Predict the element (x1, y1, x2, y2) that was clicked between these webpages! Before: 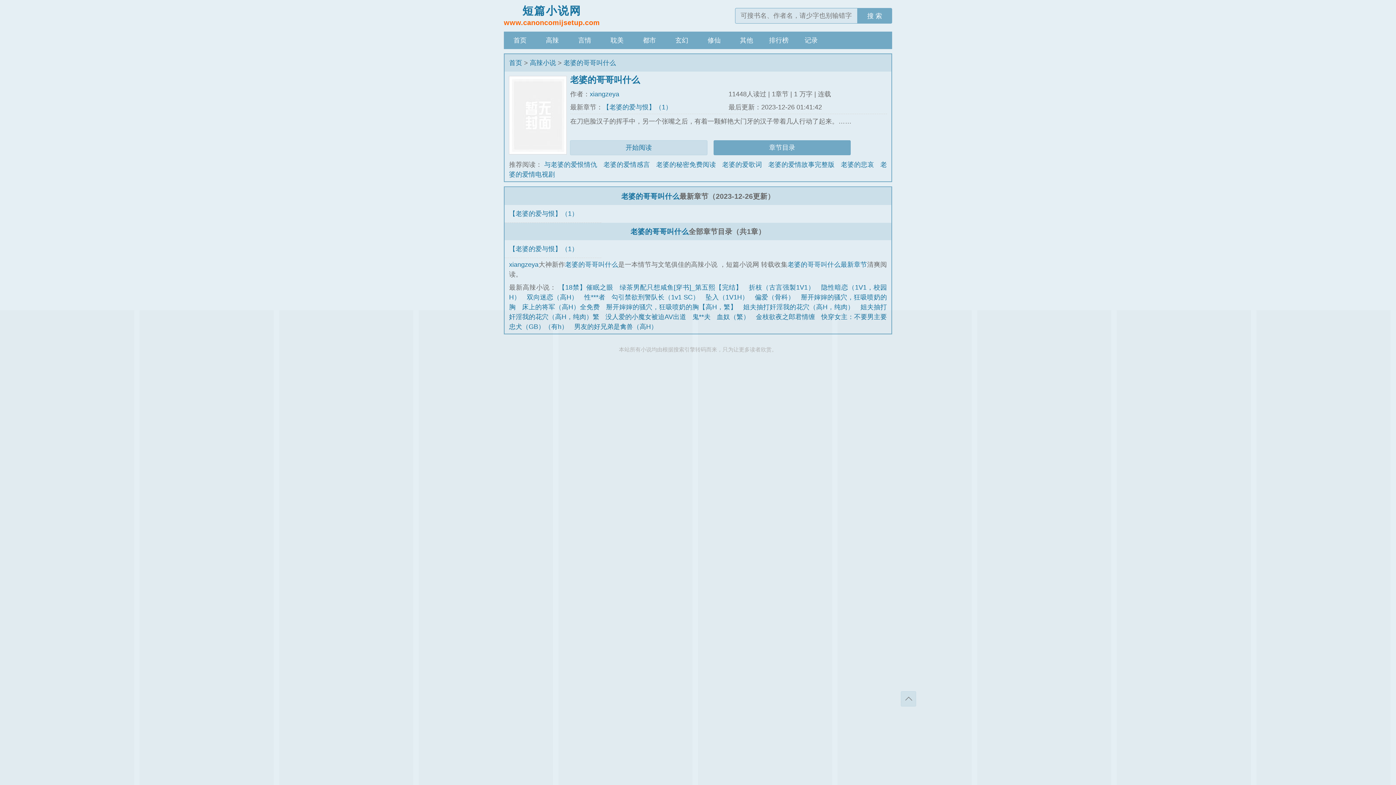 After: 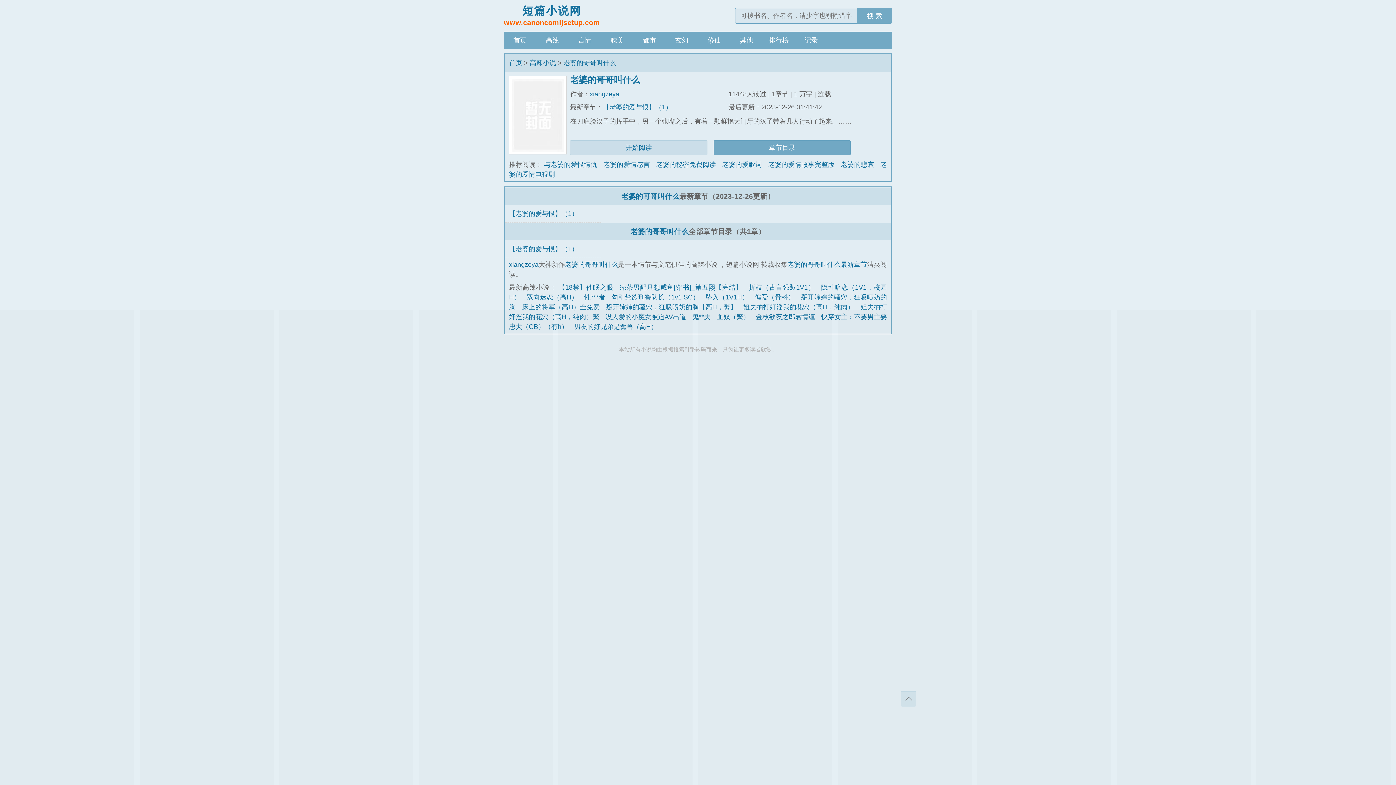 Action: bbox: (621, 192, 679, 200) label: 老婆的哥哥叫什么